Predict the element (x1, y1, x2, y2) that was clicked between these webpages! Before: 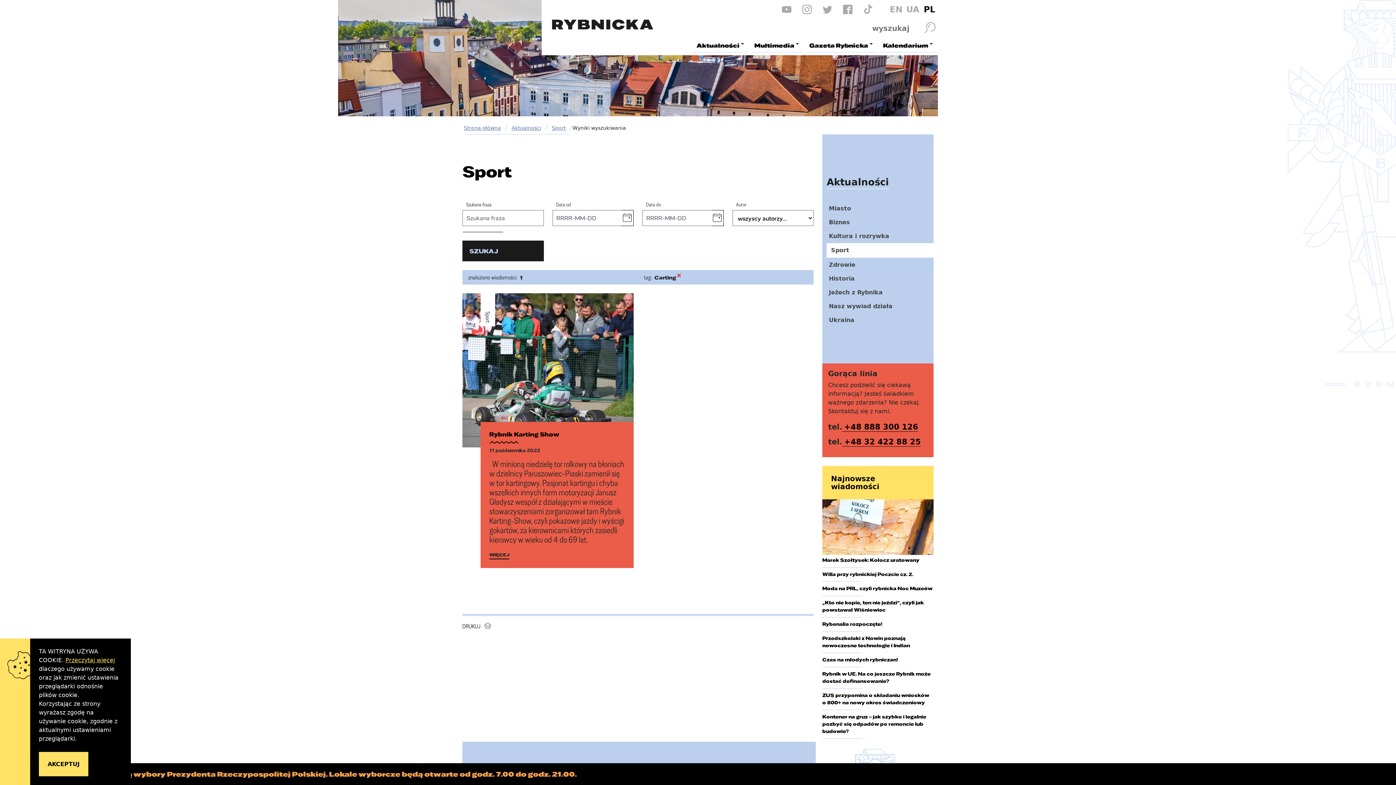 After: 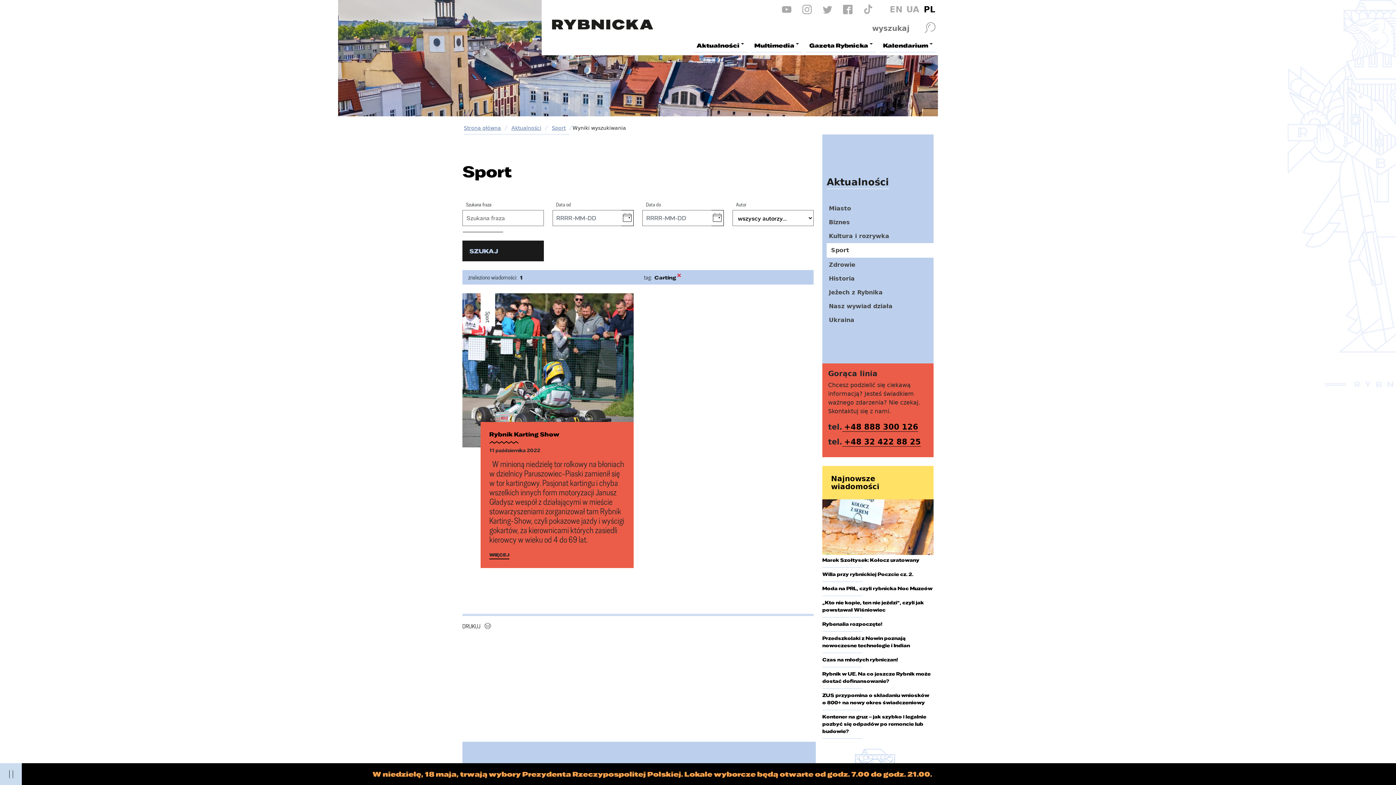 Action: bbox: (38, 752, 88, 776) label: AKCEPTUJ